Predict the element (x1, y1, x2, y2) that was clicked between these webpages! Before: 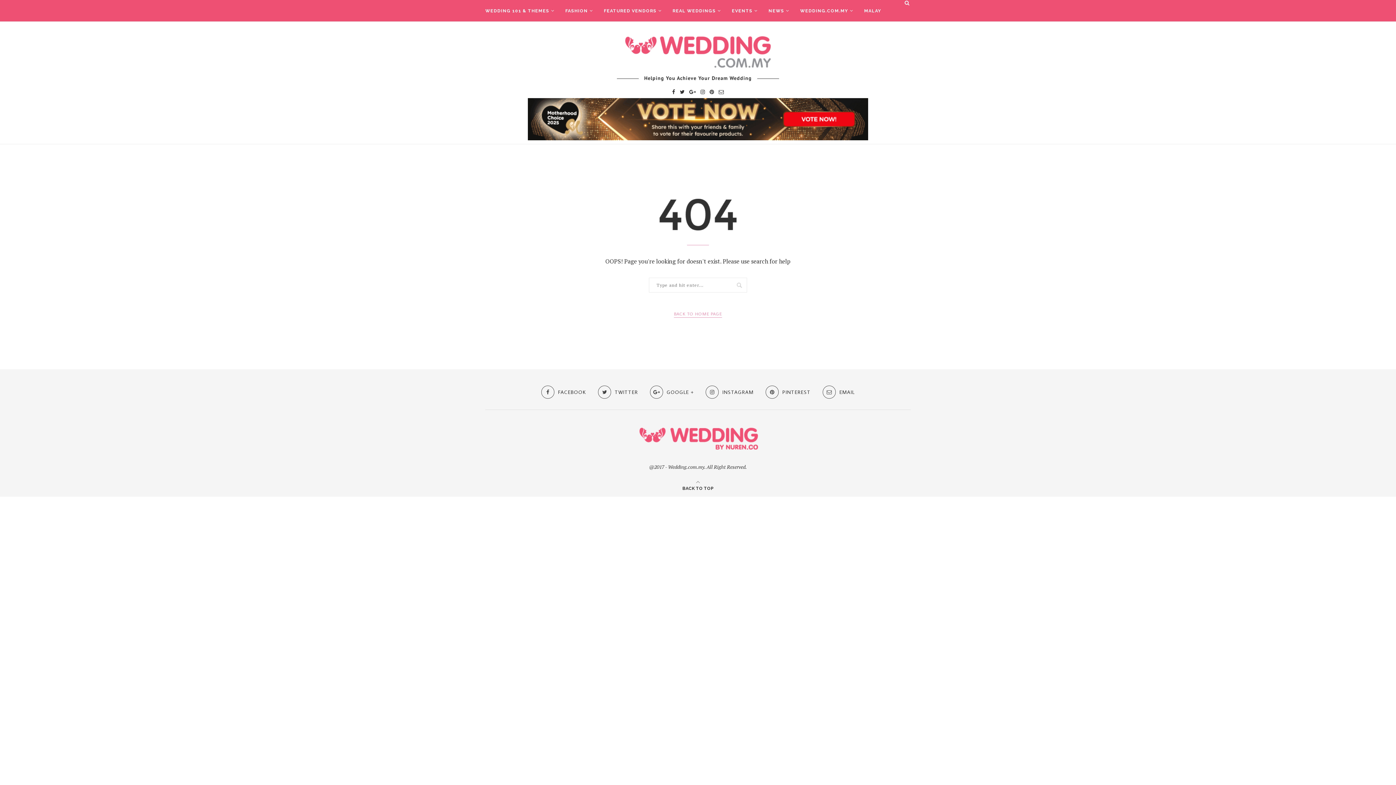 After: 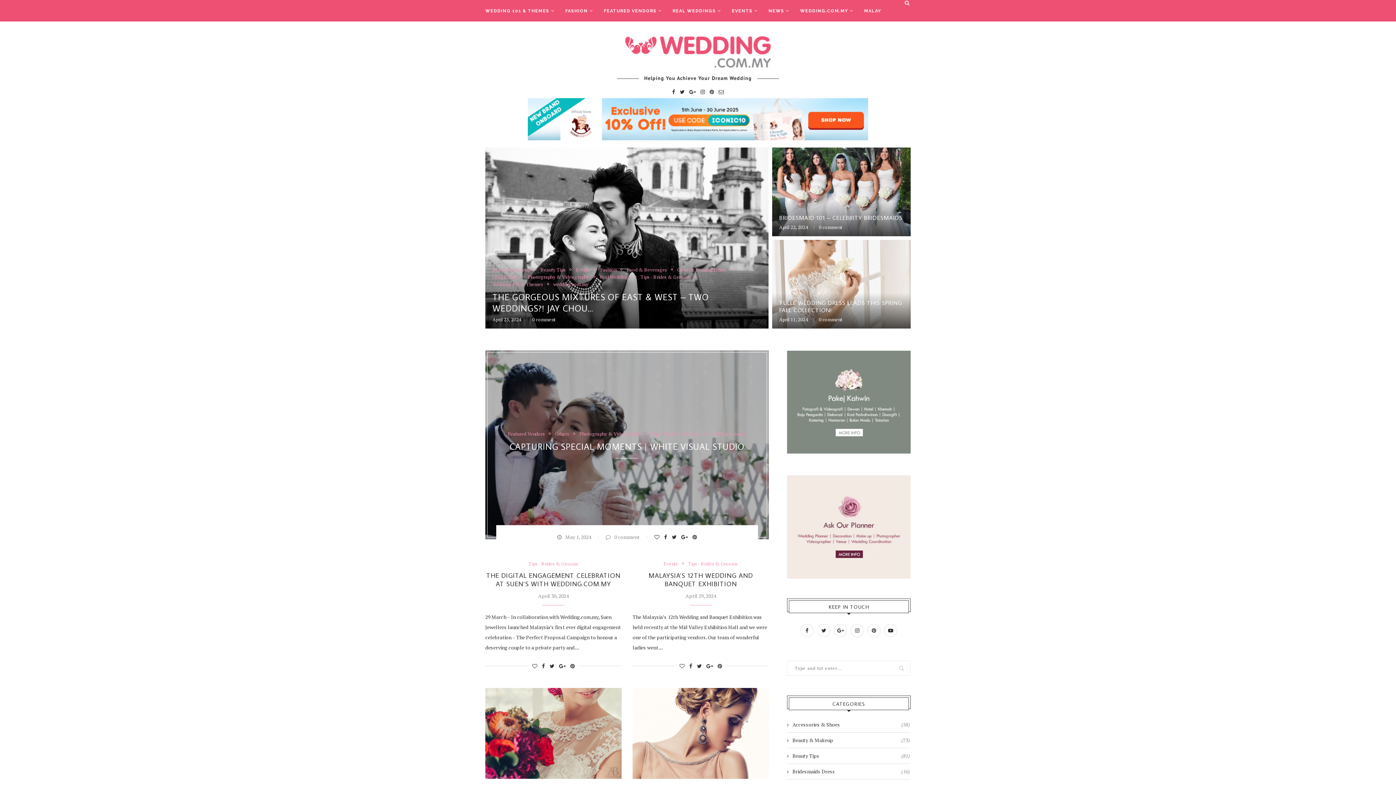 Action: bbox: (697, 424, 699, 431)